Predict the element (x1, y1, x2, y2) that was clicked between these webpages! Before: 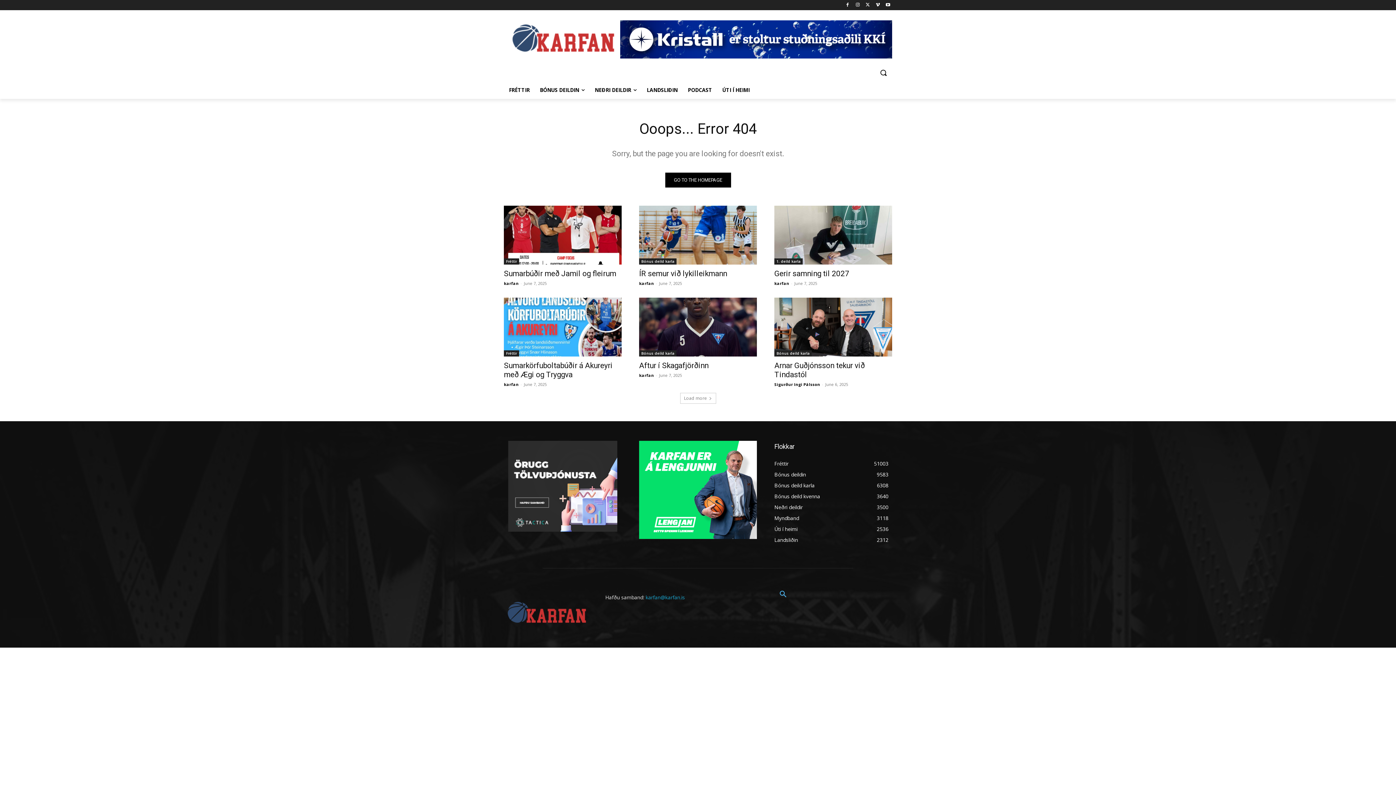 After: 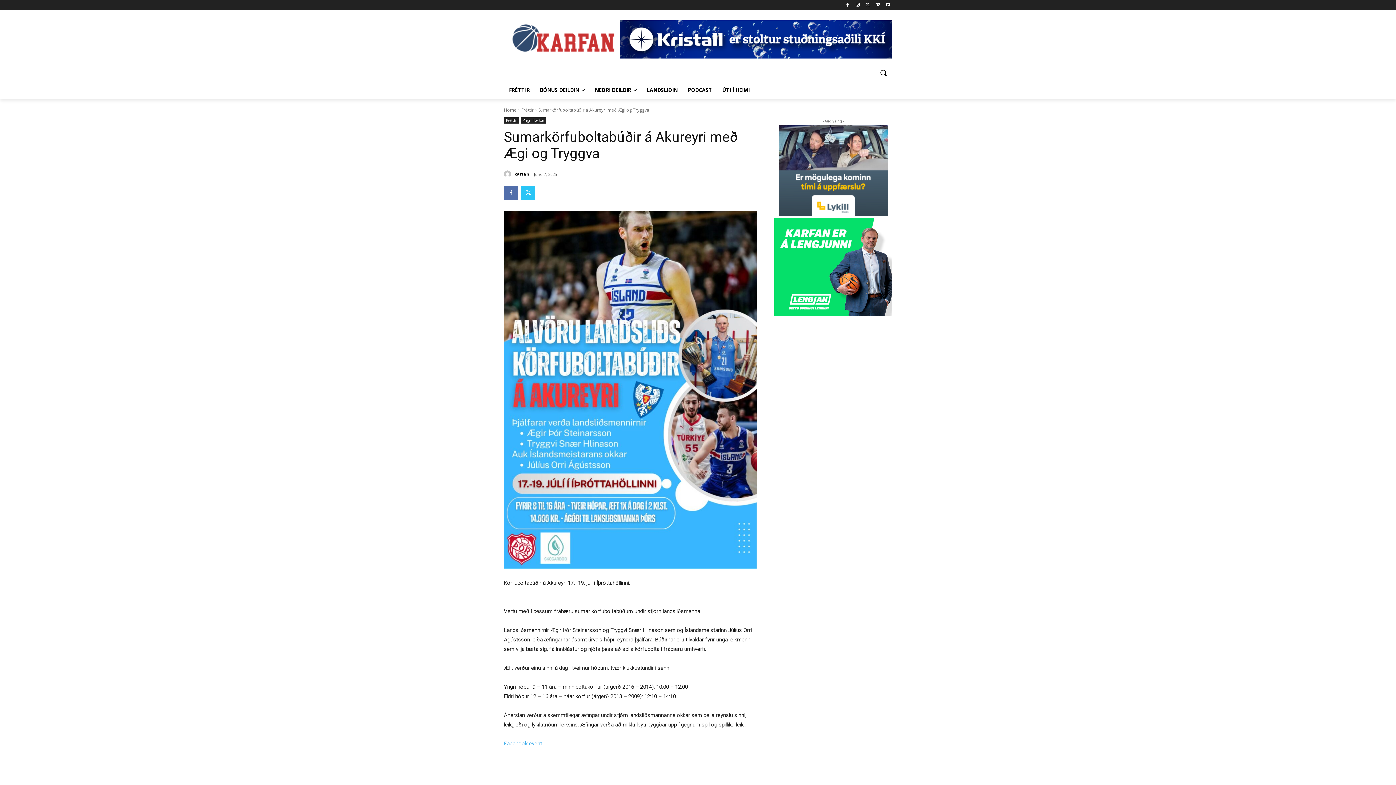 Action: bbox: (504, 361, 612, 379) label: Sumarkörfuboltabúðir á Akureyri með Ægi og Tryggva